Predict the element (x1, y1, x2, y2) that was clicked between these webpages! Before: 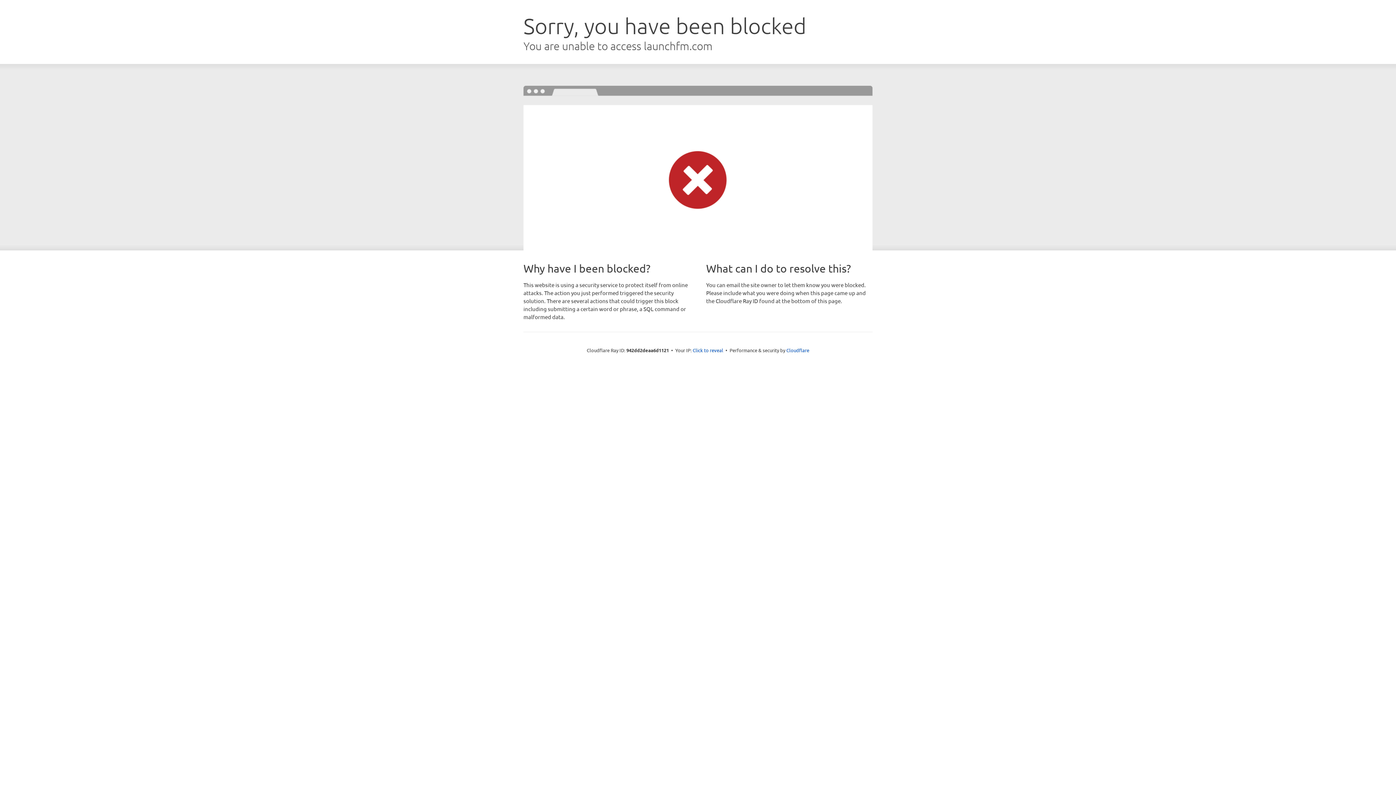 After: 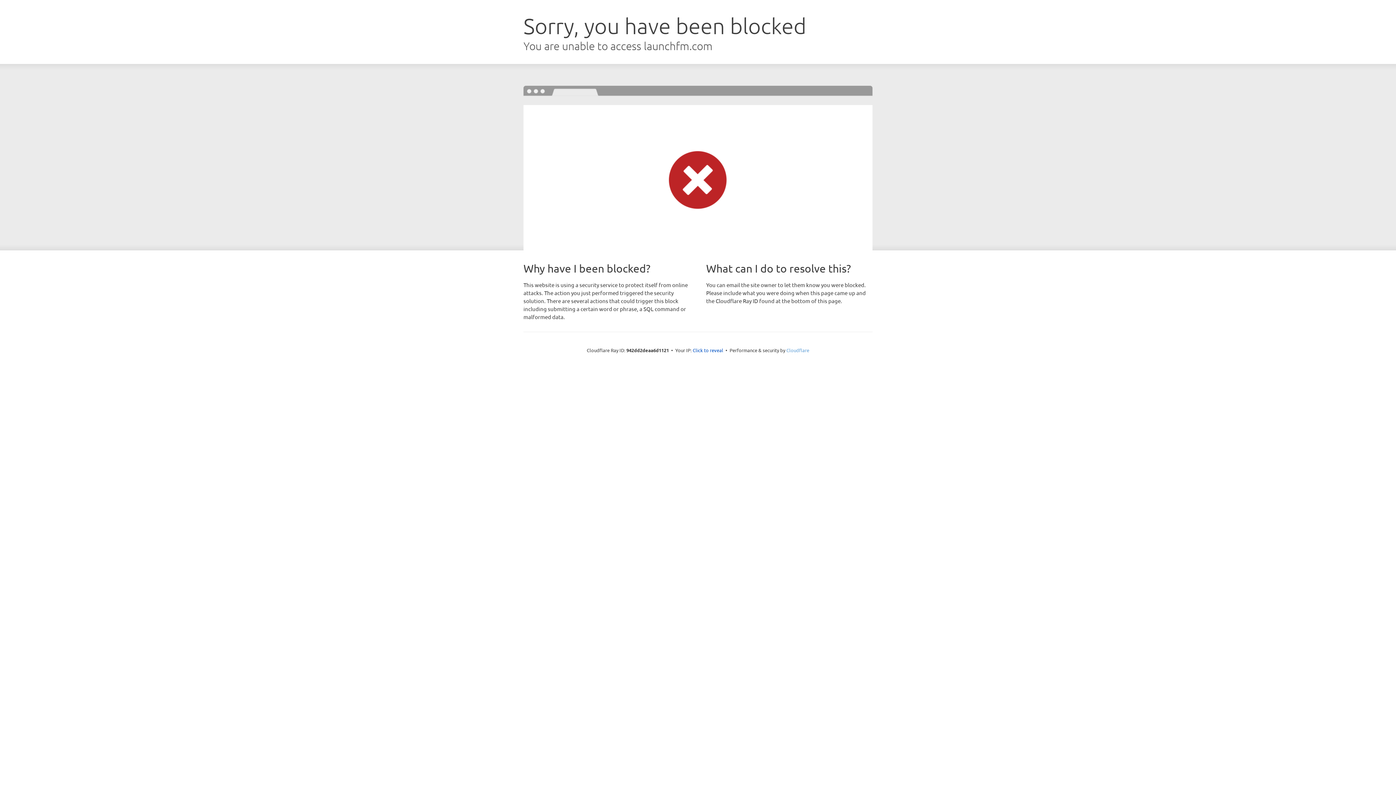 Action: label: Cloudflare bbox: (786, 347, 809, 353)